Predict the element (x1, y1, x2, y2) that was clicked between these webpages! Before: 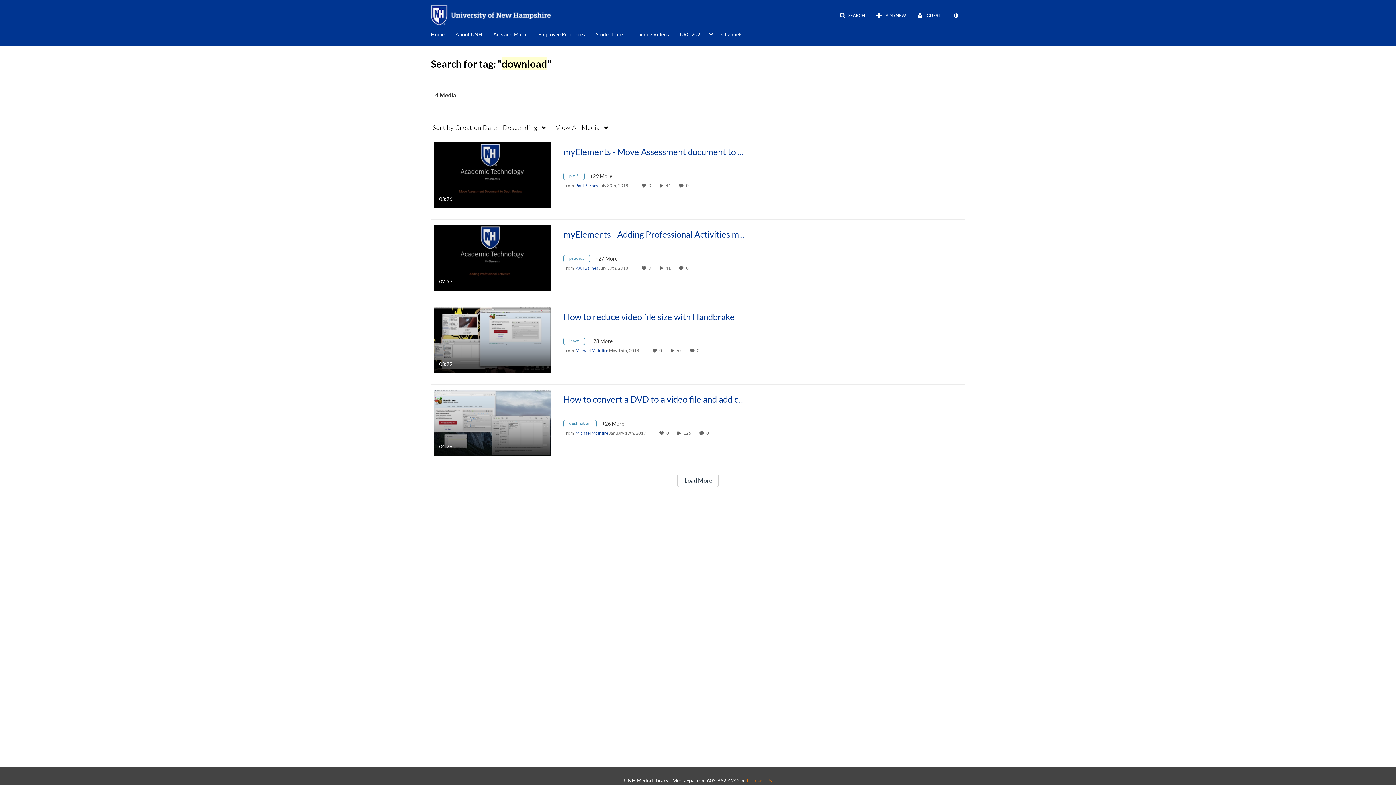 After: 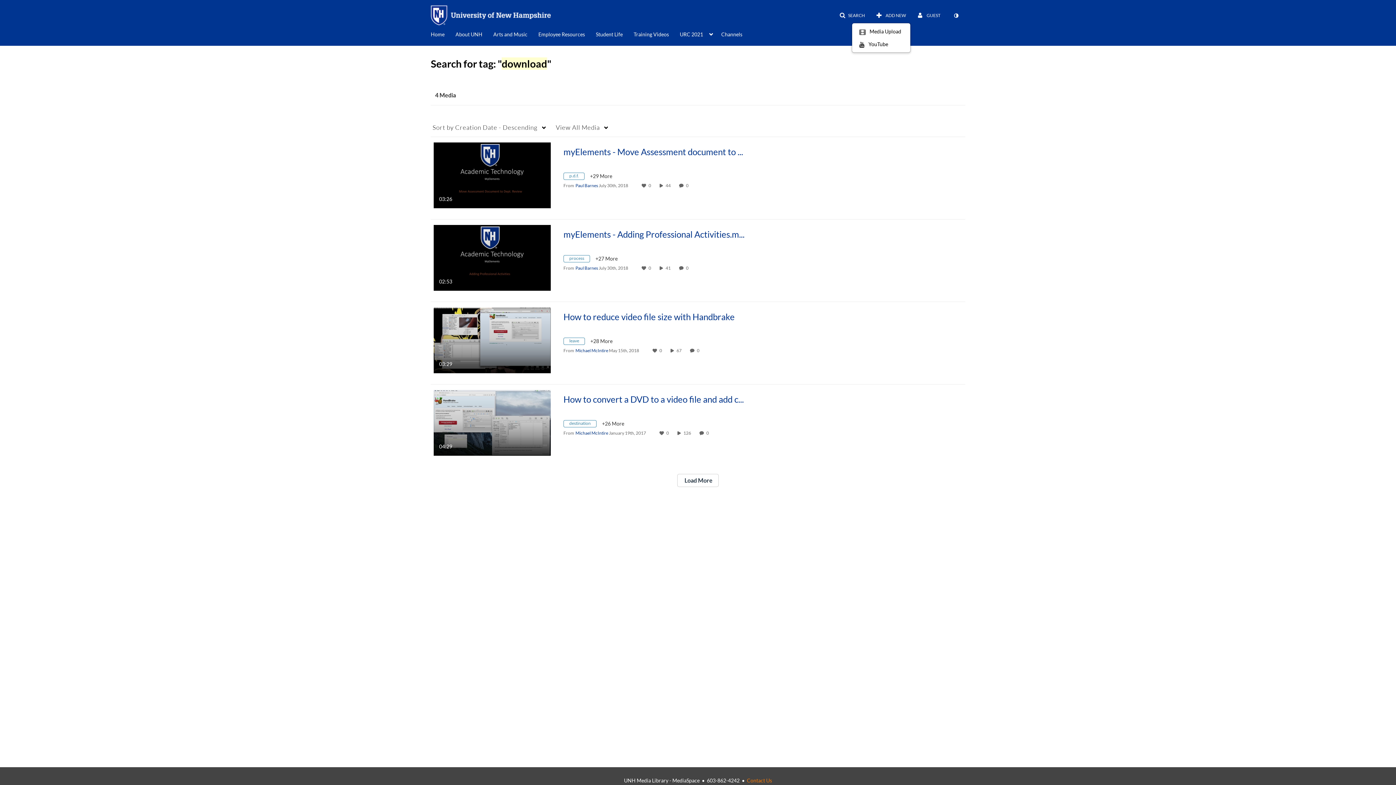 Action: bbox: (871, 9, 910, 22) label:  ADD NEW